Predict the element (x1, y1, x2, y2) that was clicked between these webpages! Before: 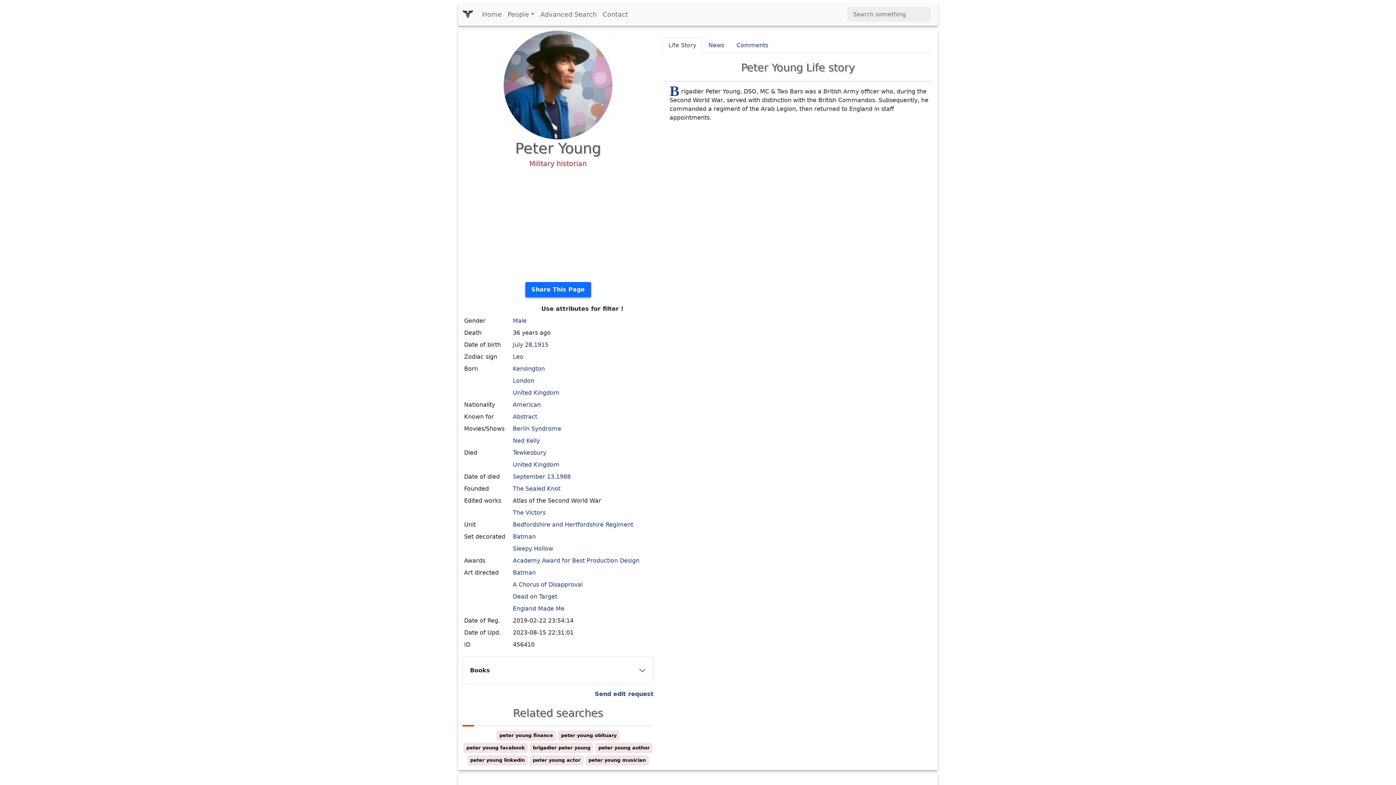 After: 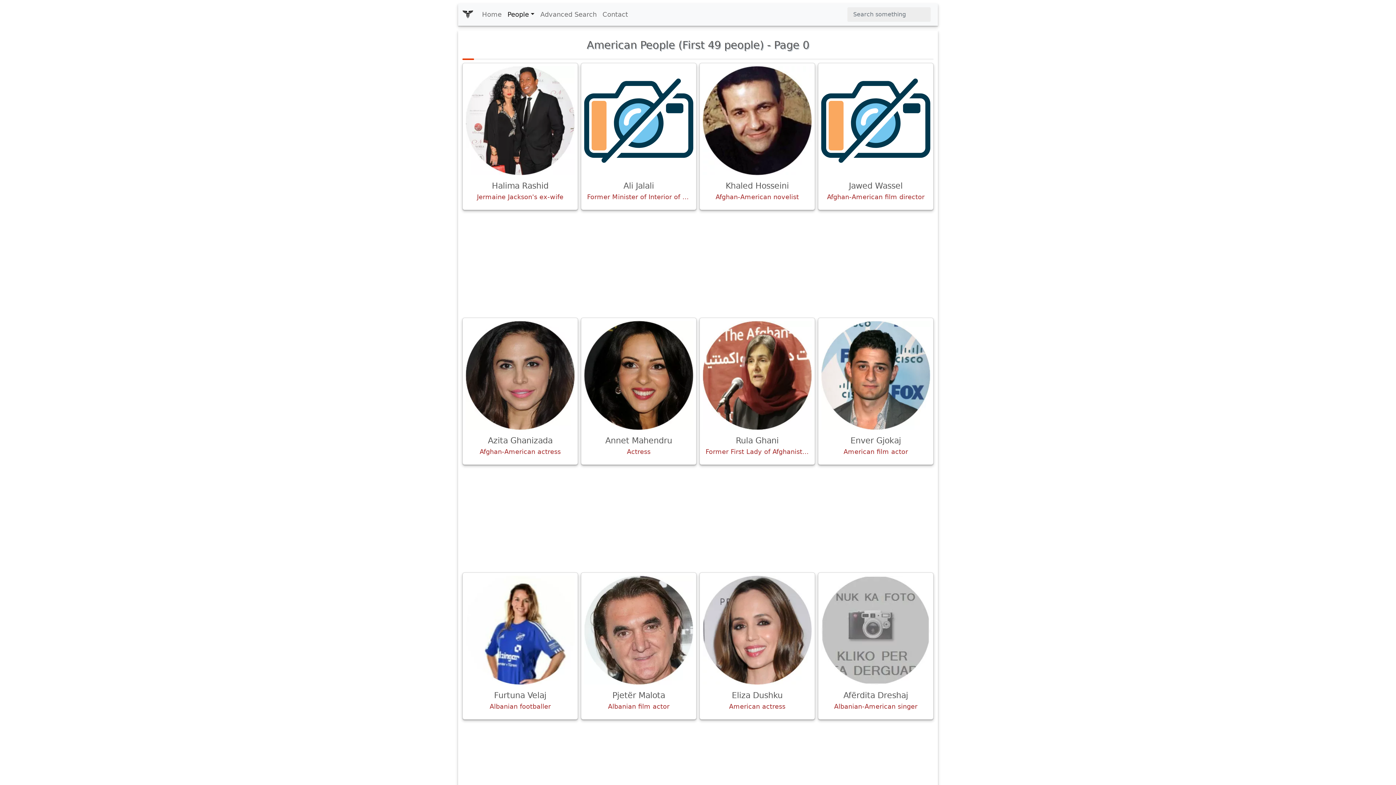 Action: label: American bbox: (513, 401, 541, 408)